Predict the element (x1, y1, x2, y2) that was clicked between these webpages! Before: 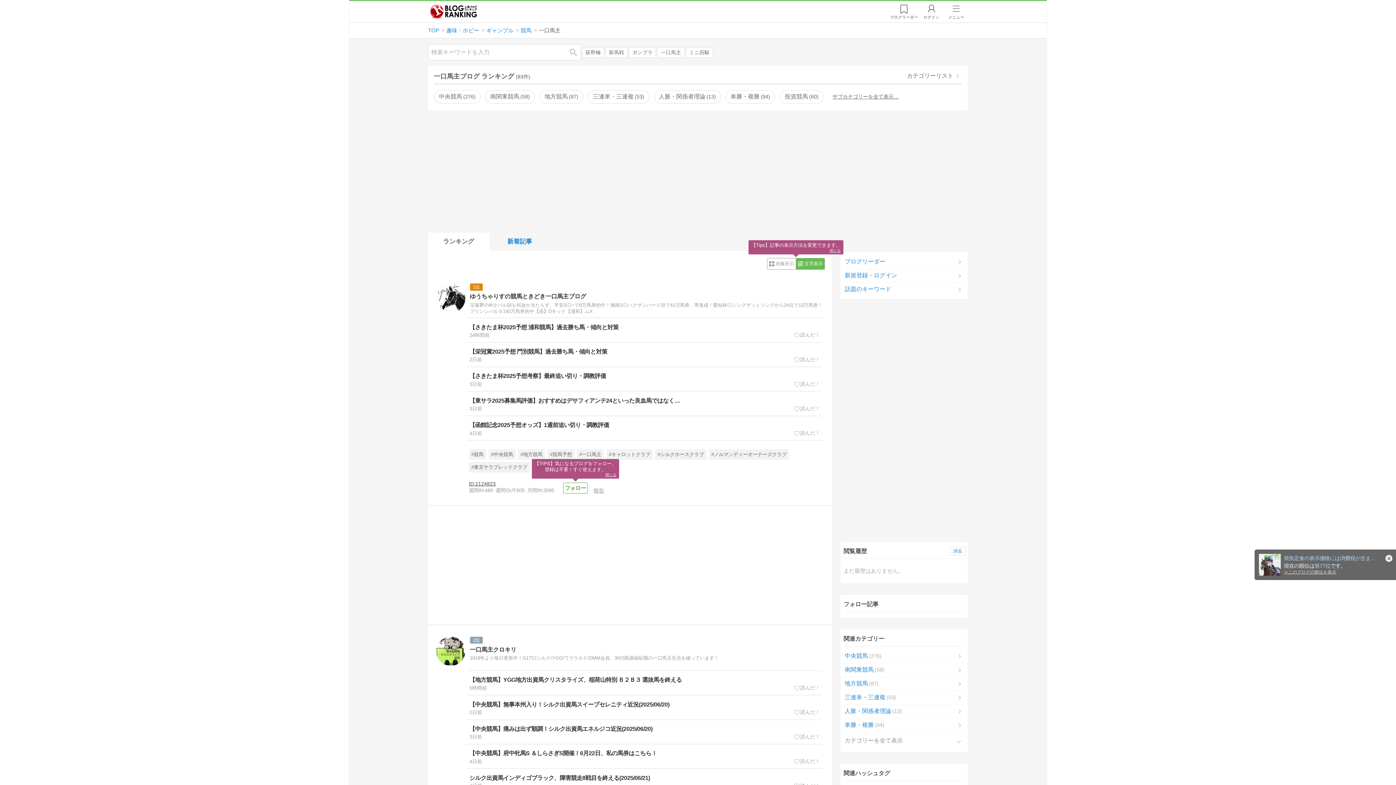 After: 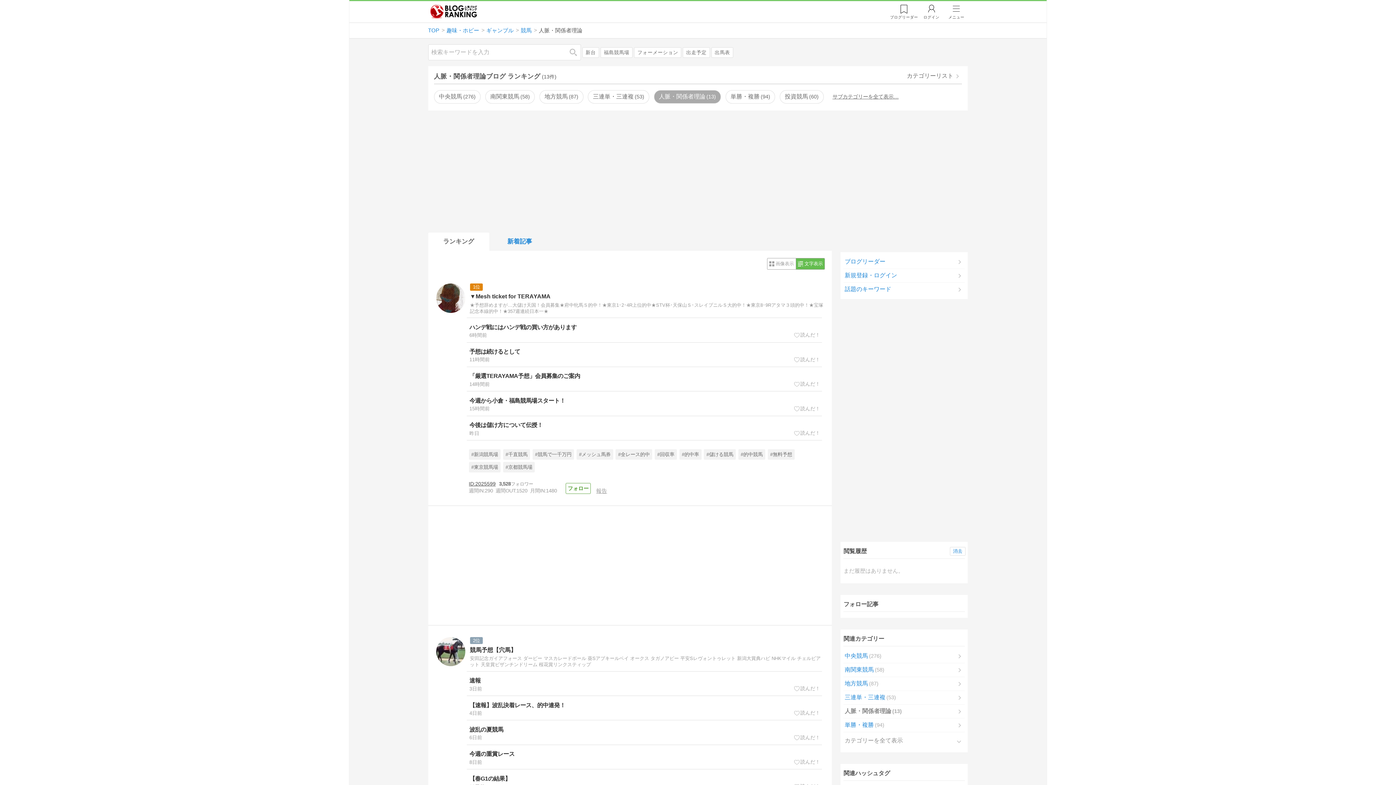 Action: label: 人脈・関係者理論13 bbox: (654, 90, 721, 103)